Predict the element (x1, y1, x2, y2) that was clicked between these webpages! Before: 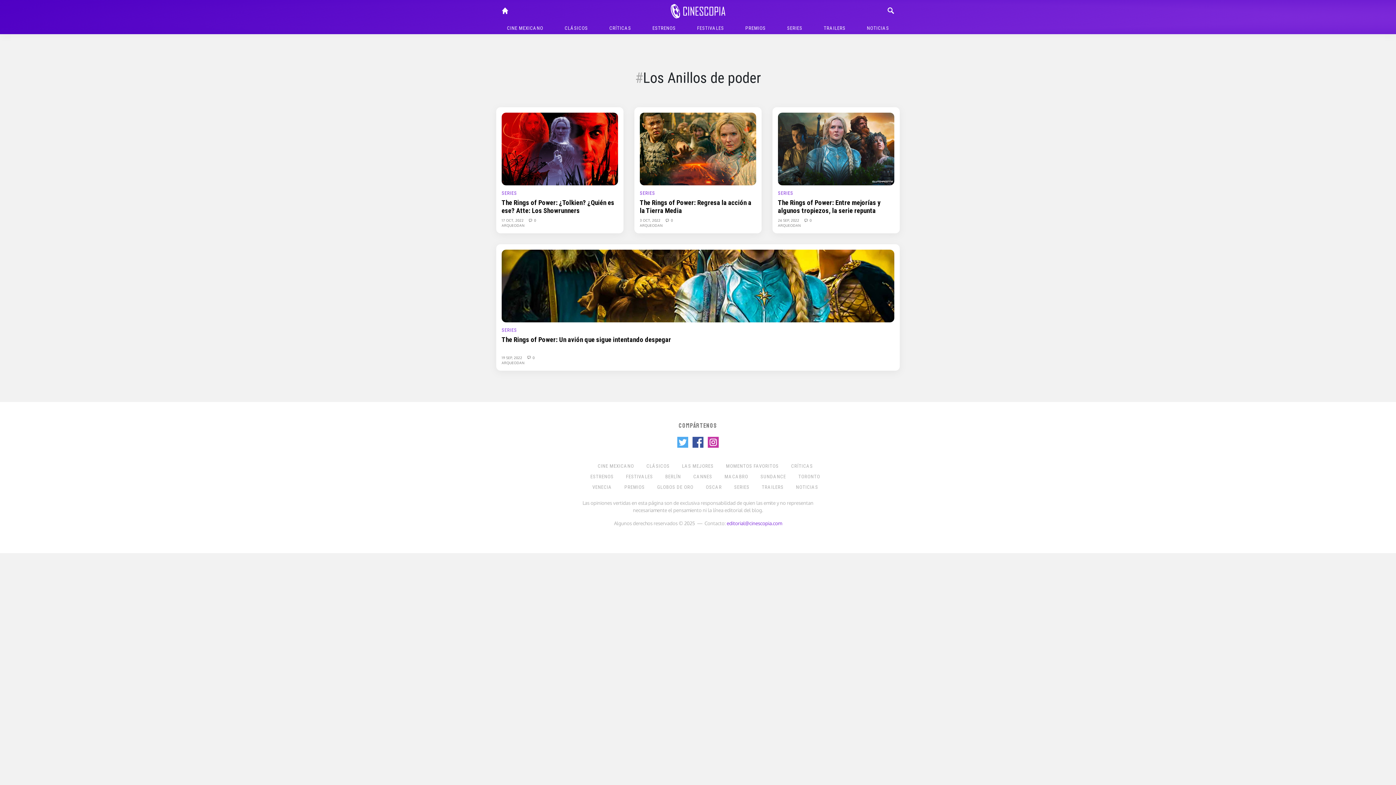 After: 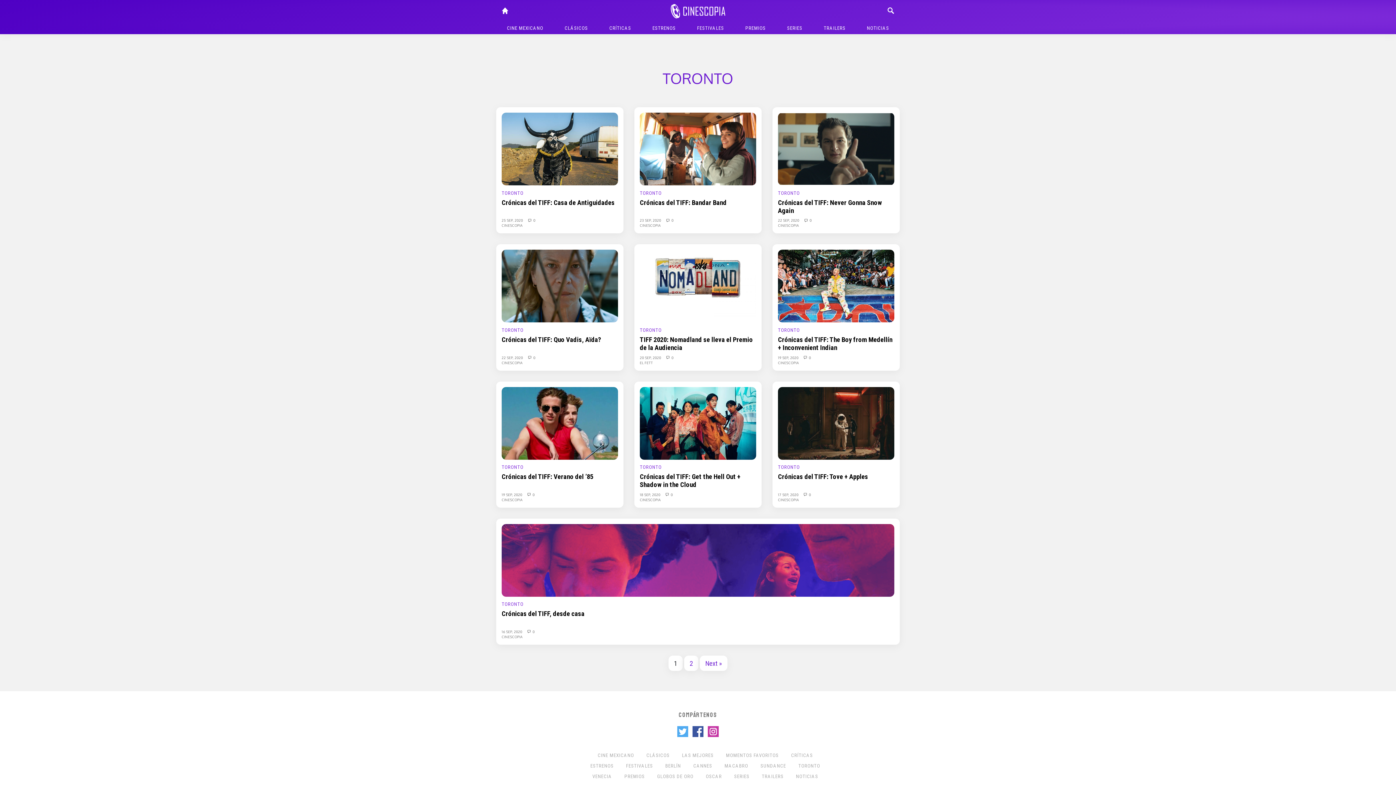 Action: label: TORONTO bbox: (793, 473, 825, 479)